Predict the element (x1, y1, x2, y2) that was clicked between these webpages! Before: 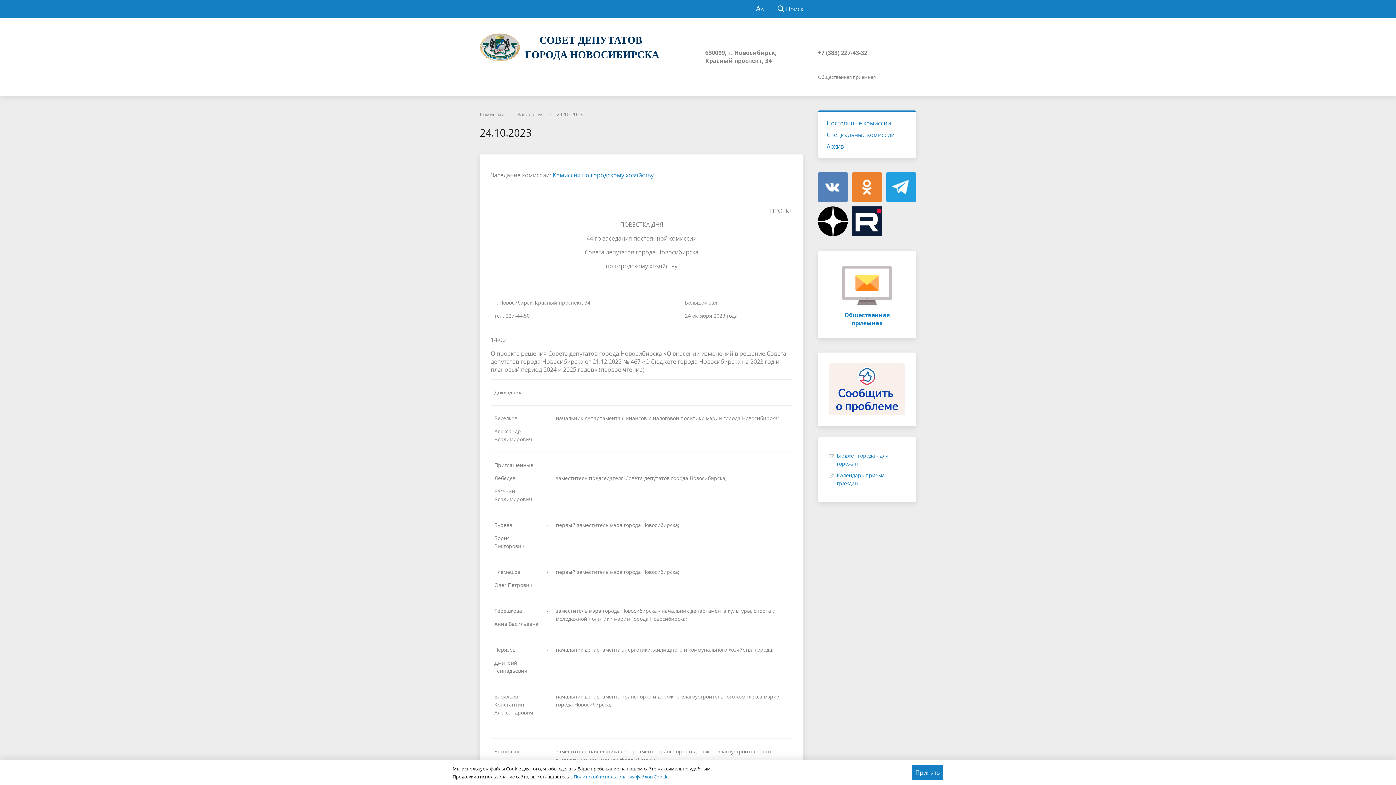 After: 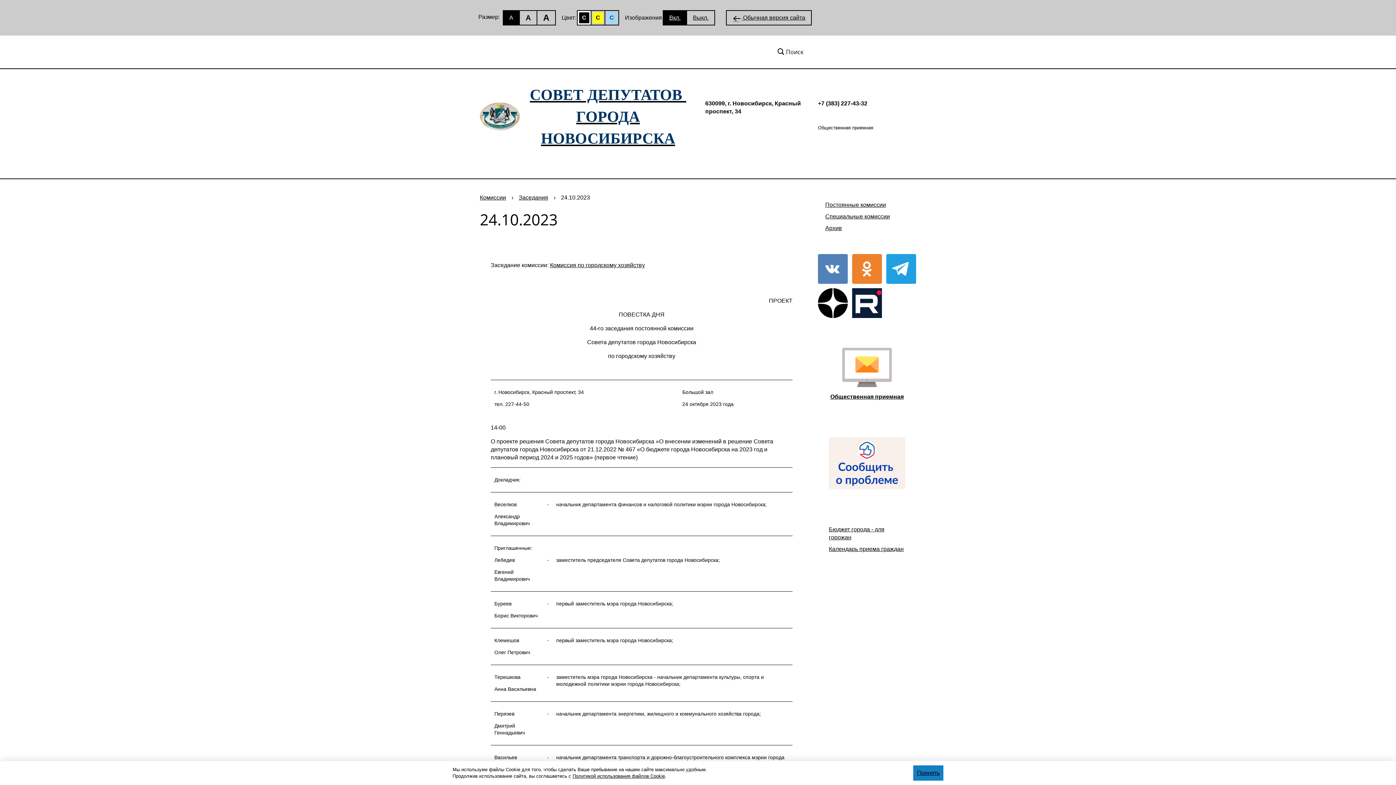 Action: bbox: (750, 0, 770, 18)